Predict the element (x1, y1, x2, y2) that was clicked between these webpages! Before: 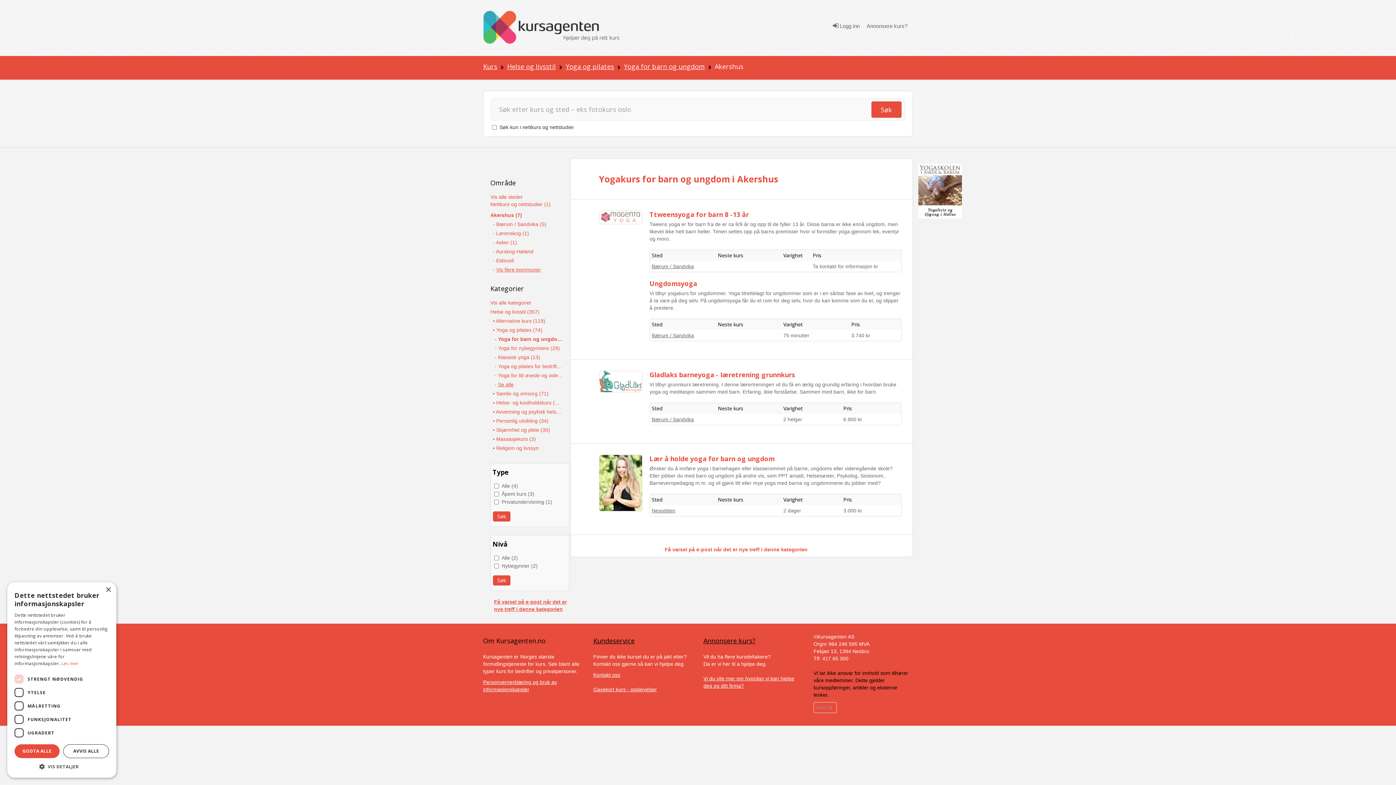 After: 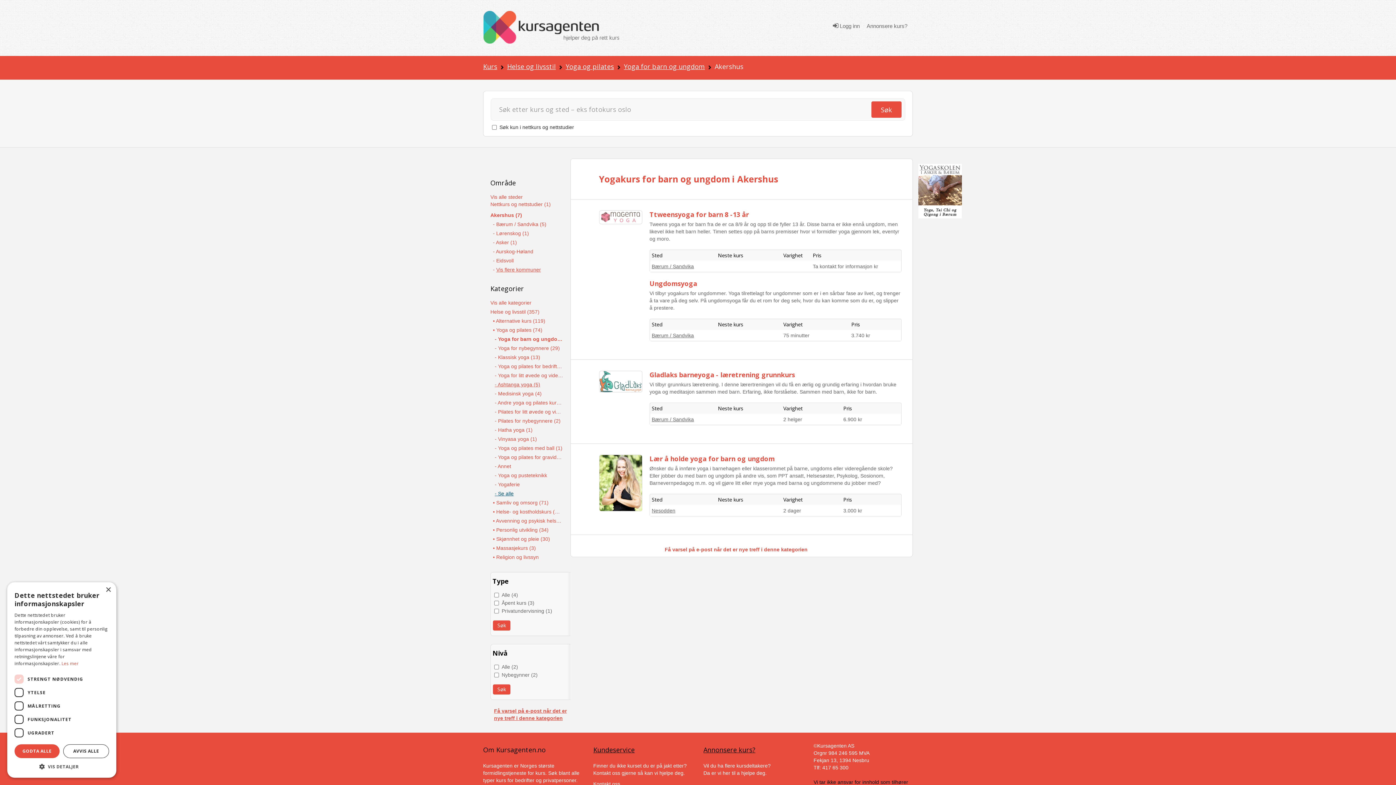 Action: bbox: (494, 381, 513, 387) label: - Se alle